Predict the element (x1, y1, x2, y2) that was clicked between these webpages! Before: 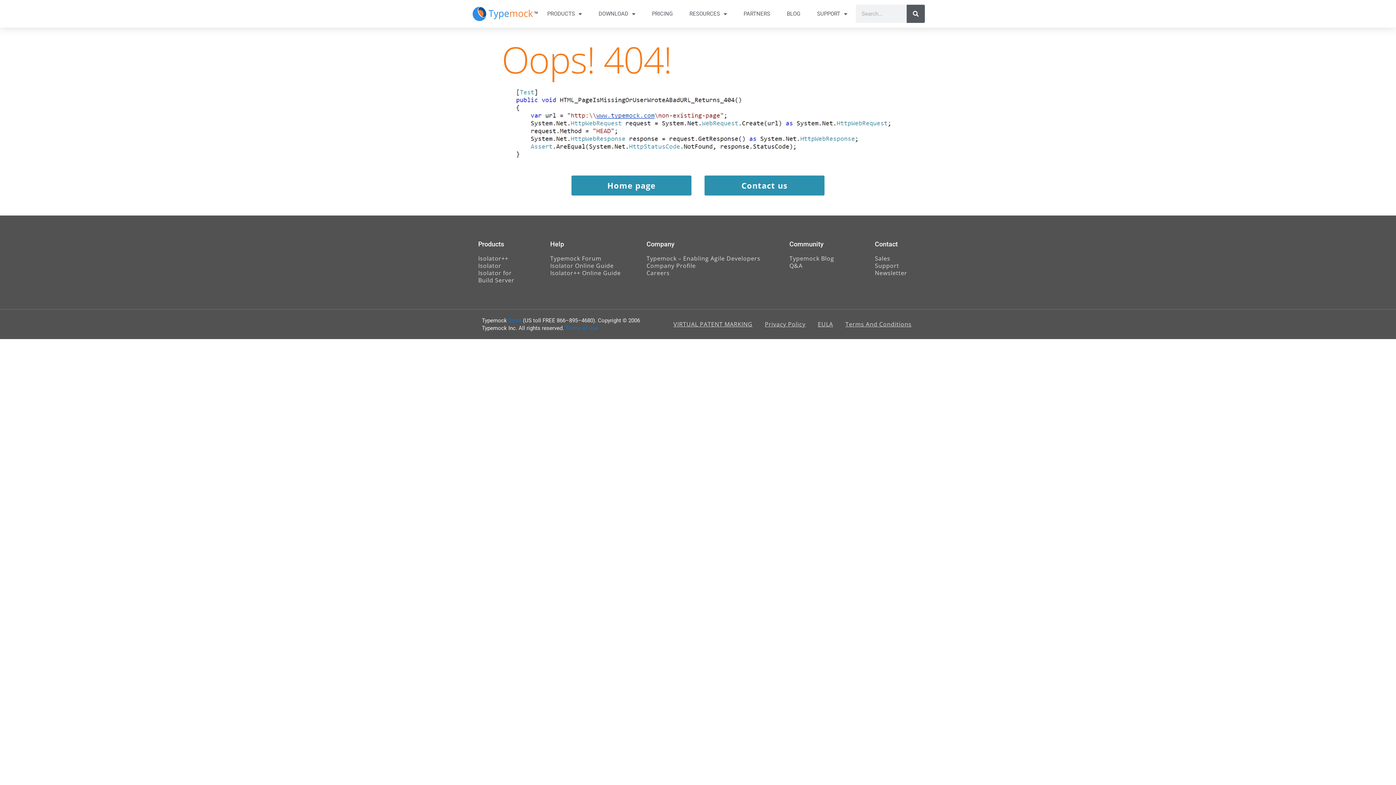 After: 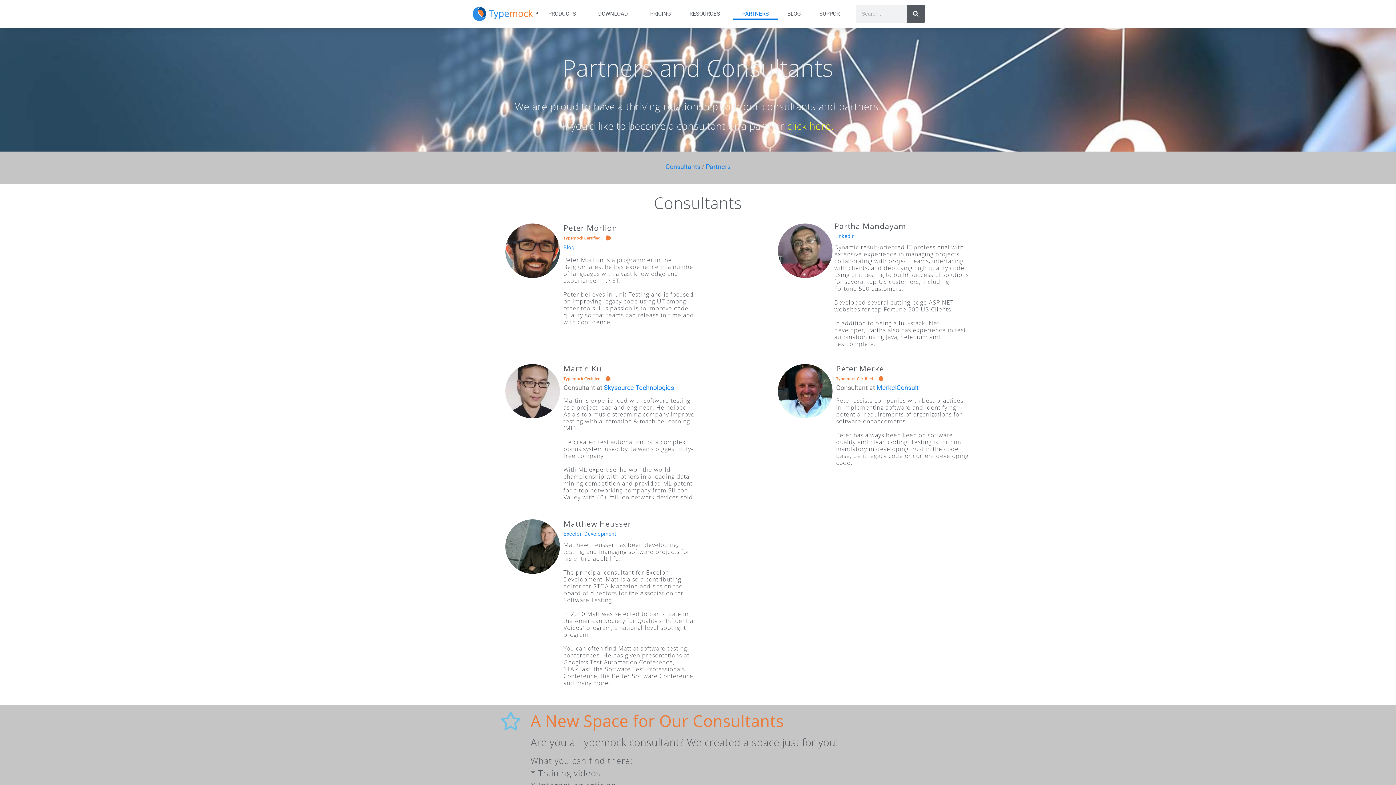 Action: bbox: (735, 8, 778, 19) label: PARTNERS